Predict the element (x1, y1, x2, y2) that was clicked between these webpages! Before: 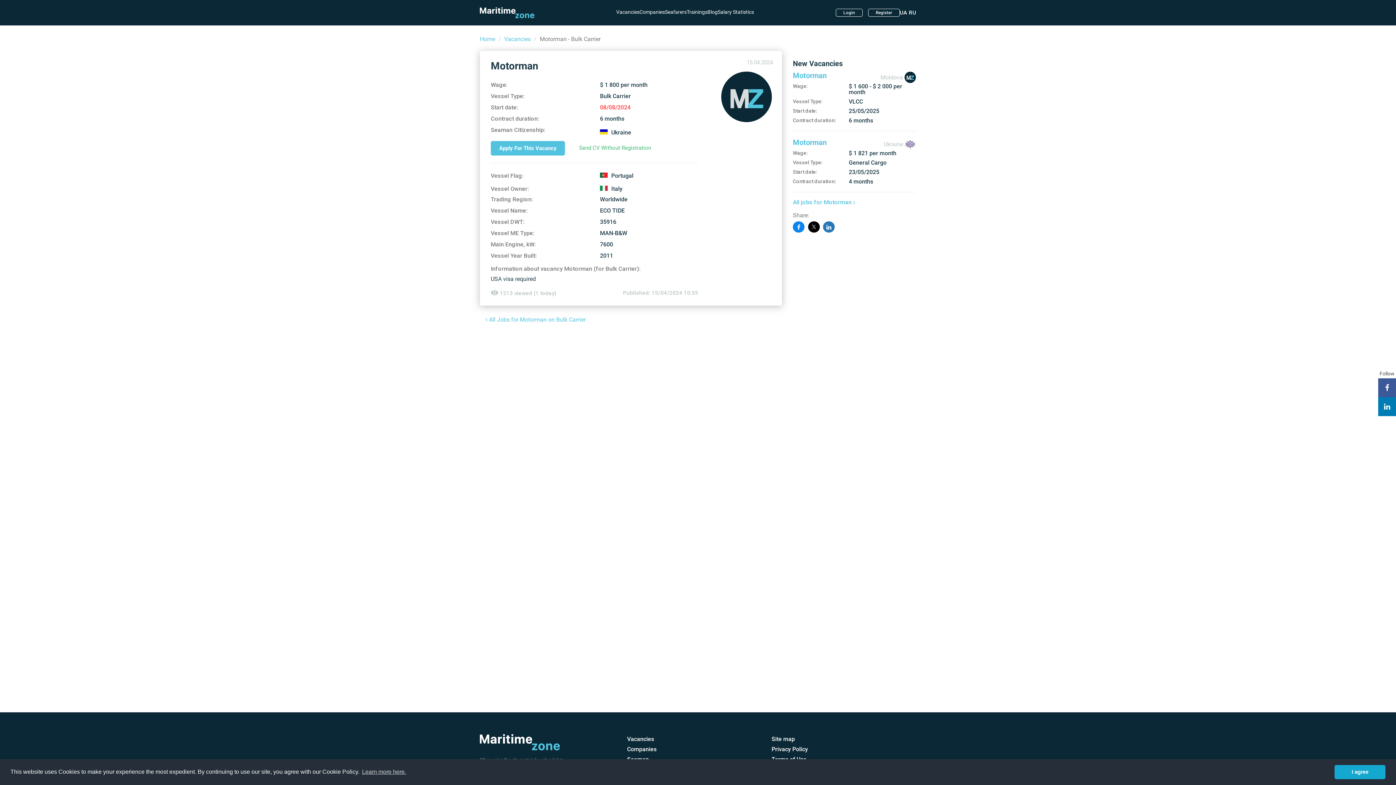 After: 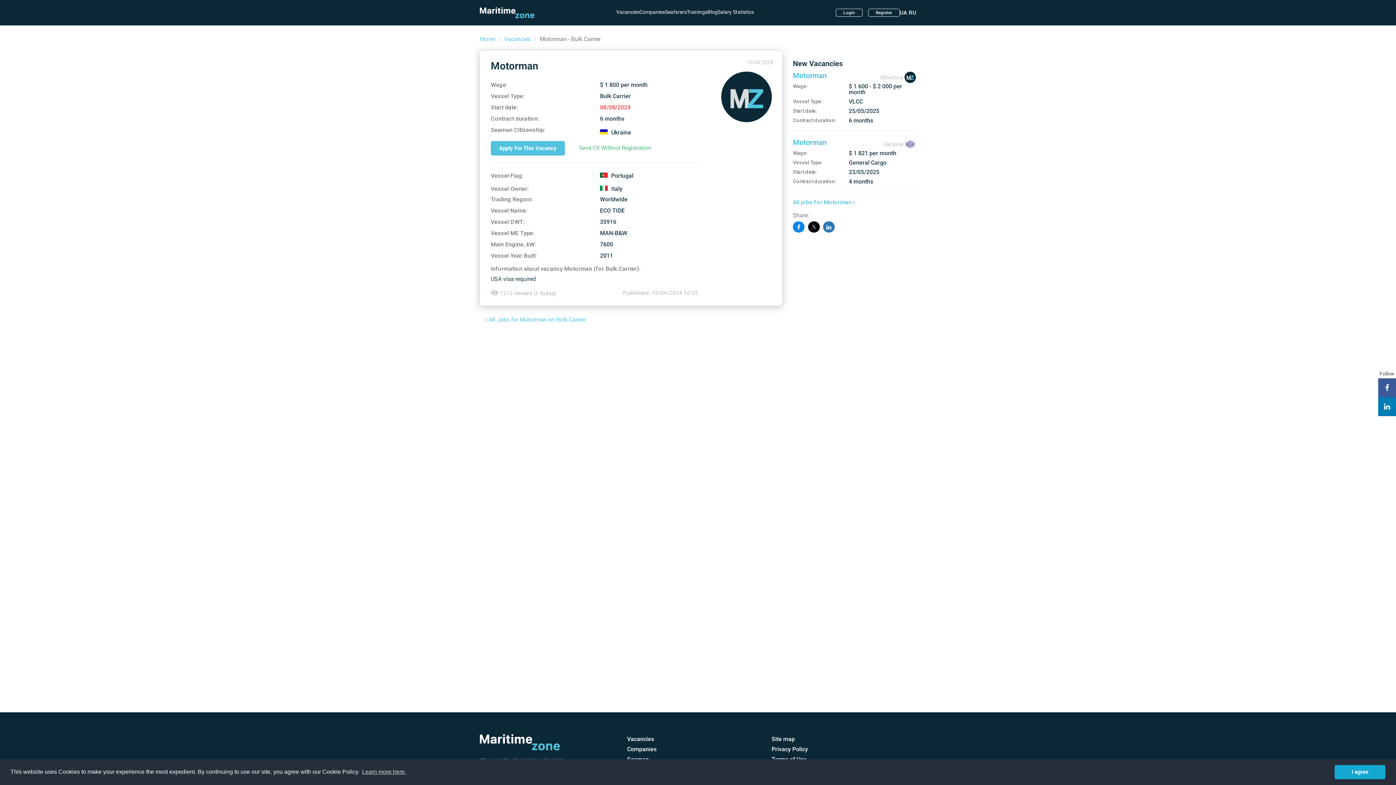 Action: bbox: (808, 221, 819, 232)